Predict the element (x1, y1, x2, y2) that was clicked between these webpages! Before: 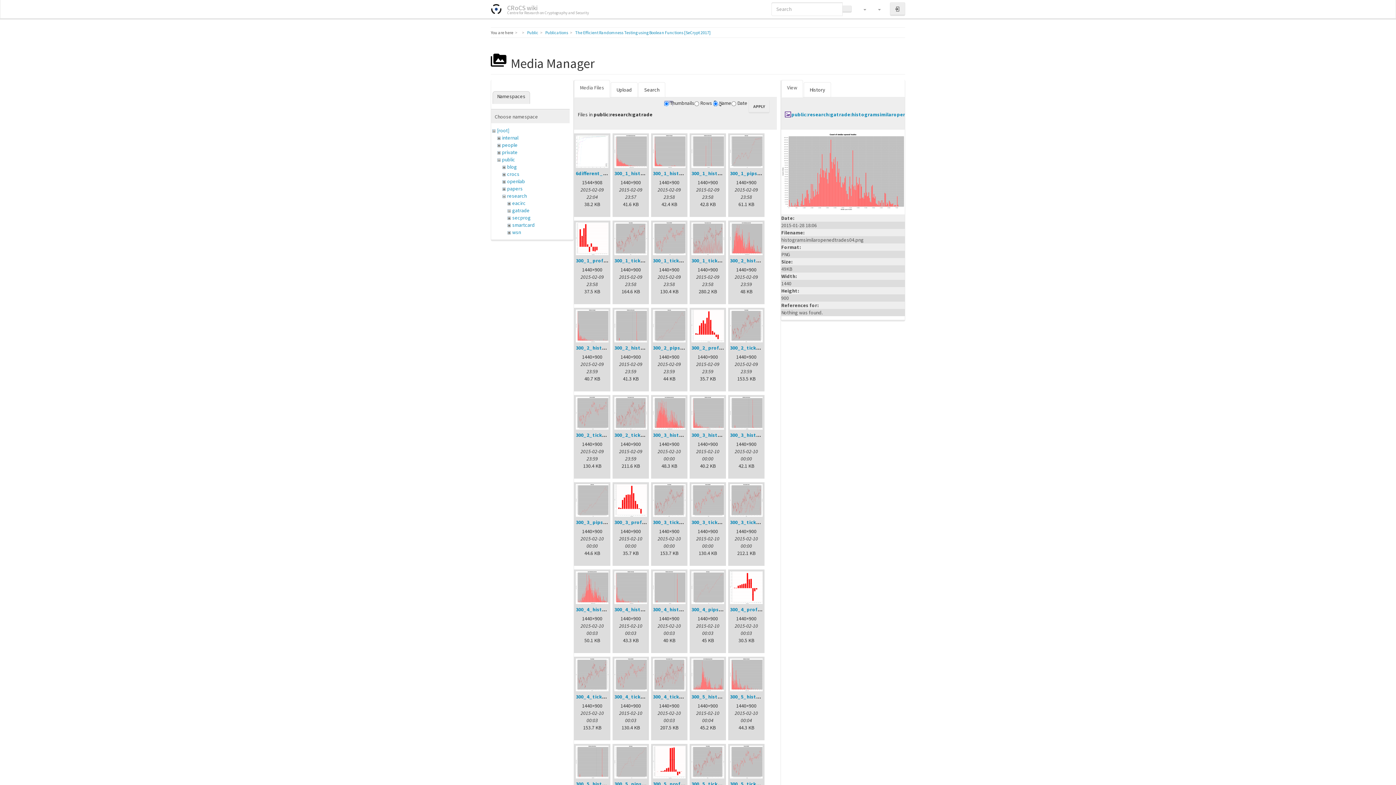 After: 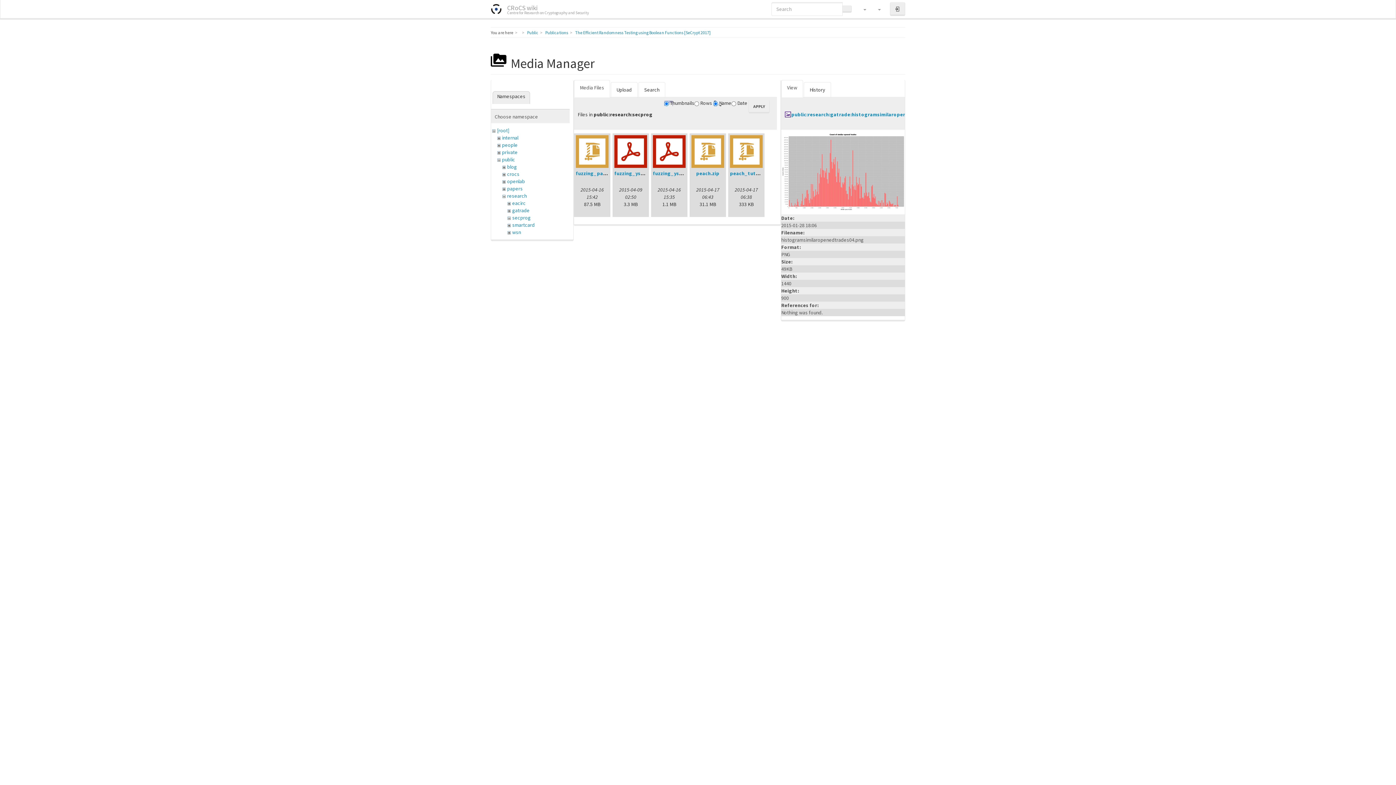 Action: label: secprog bbox: (512, 214, 530, 221)